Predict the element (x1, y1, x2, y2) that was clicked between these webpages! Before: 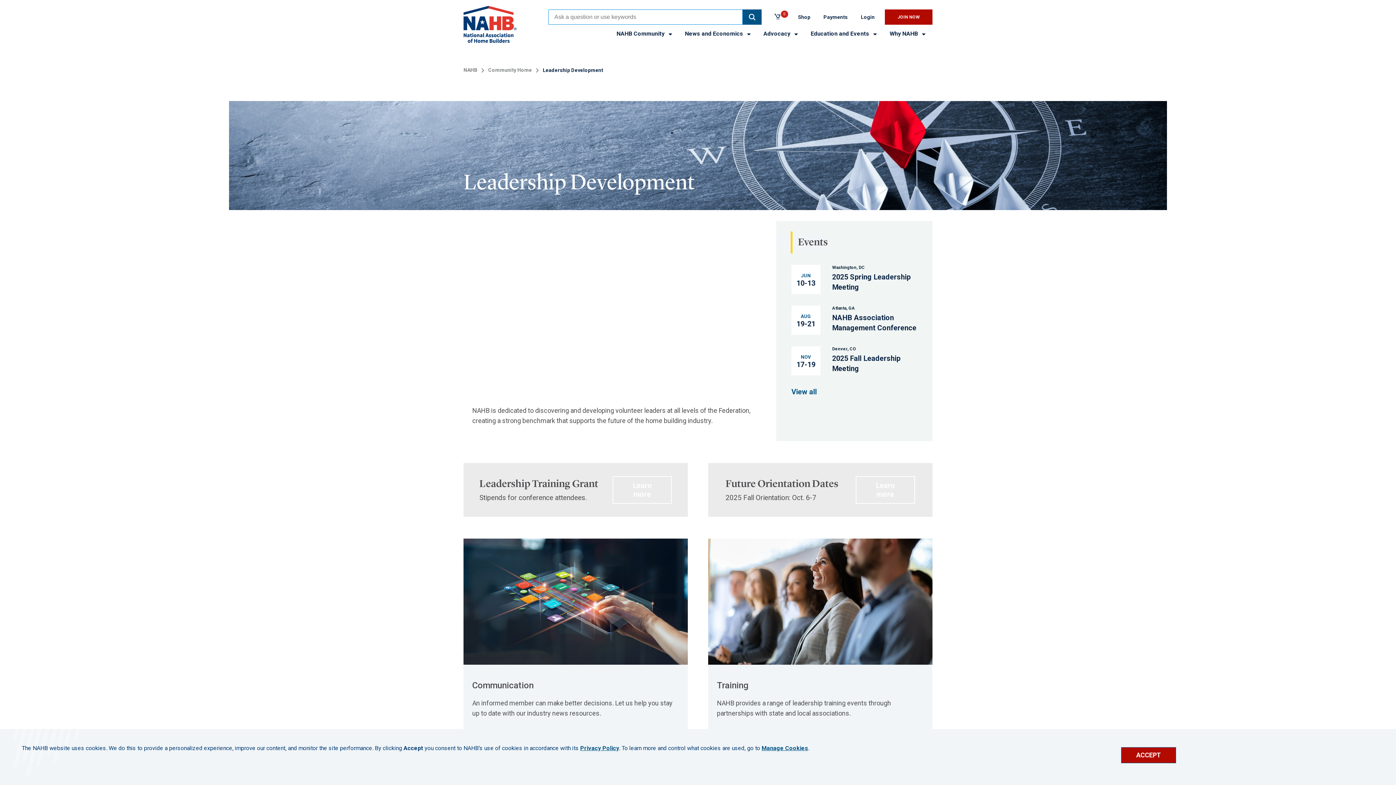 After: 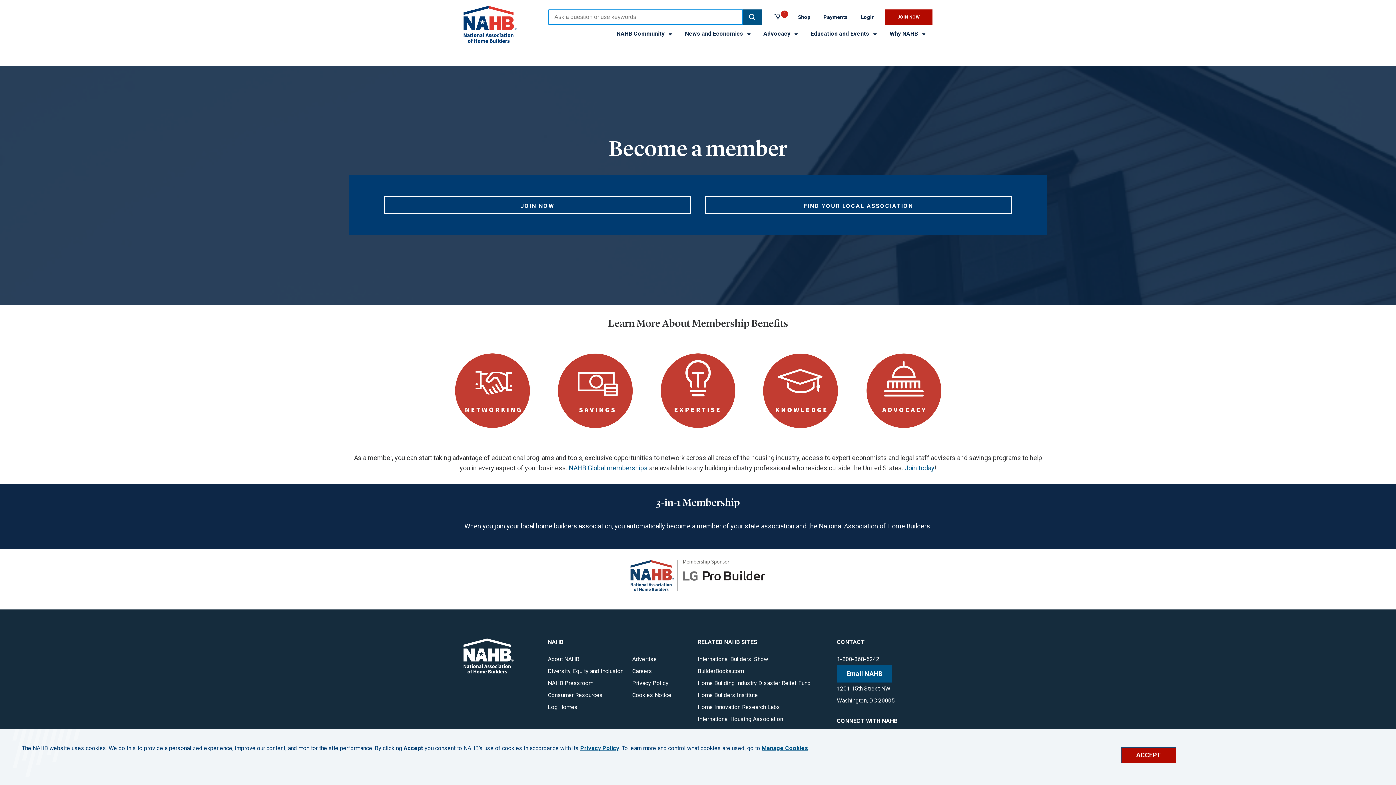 Action: bbox: (885, 9, 932, 24) label: JOIN NOW